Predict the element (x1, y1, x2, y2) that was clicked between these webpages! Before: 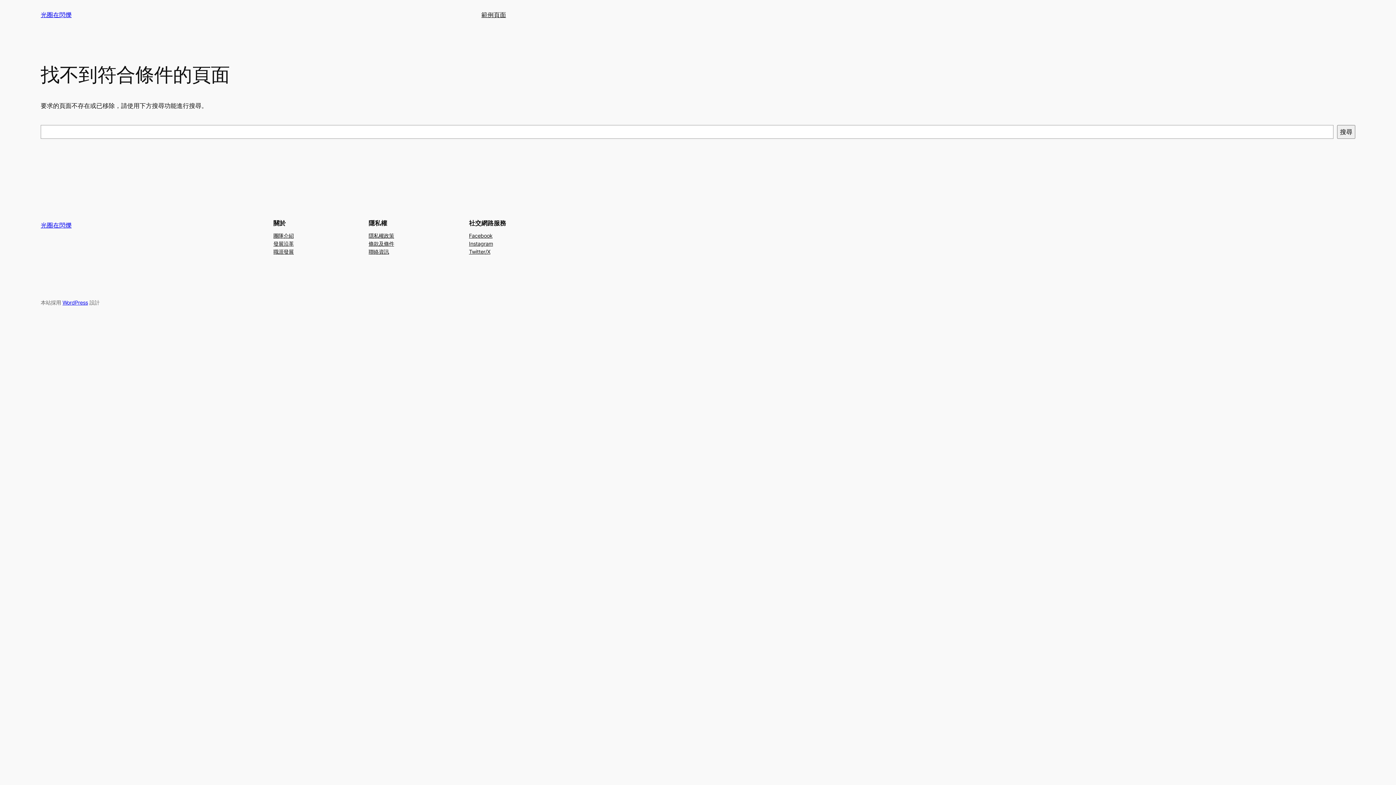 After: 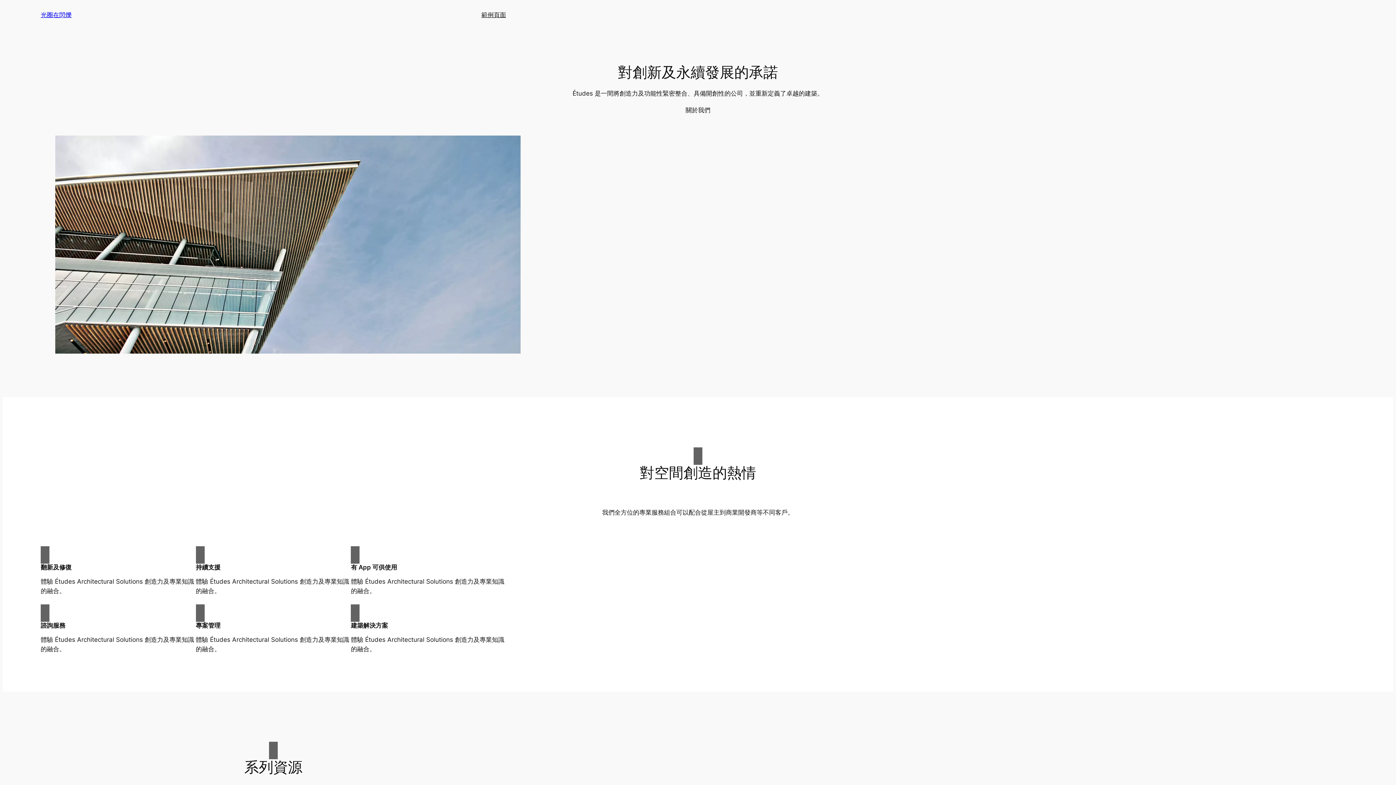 Action: label: 光圈在閃爍 bbox: (40, 221, 71, 229)